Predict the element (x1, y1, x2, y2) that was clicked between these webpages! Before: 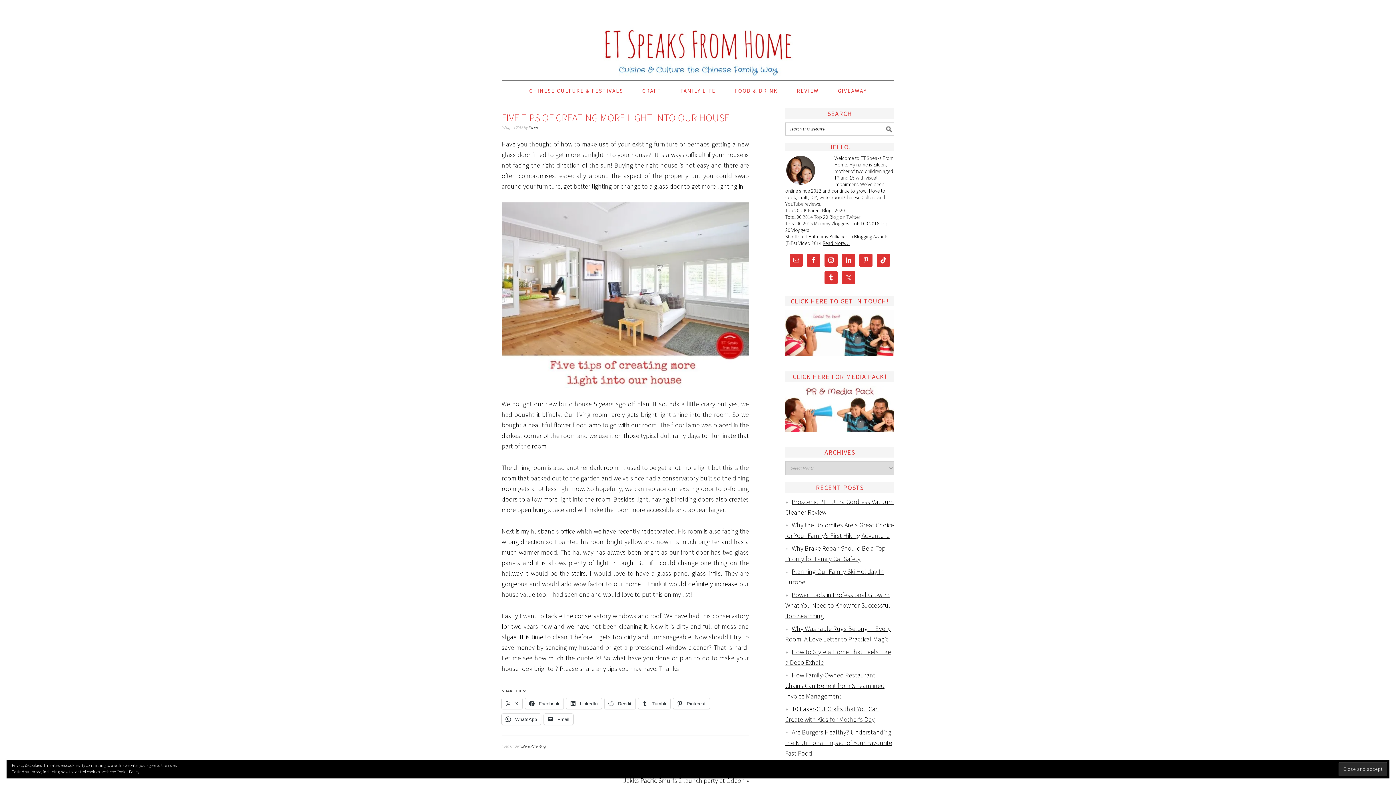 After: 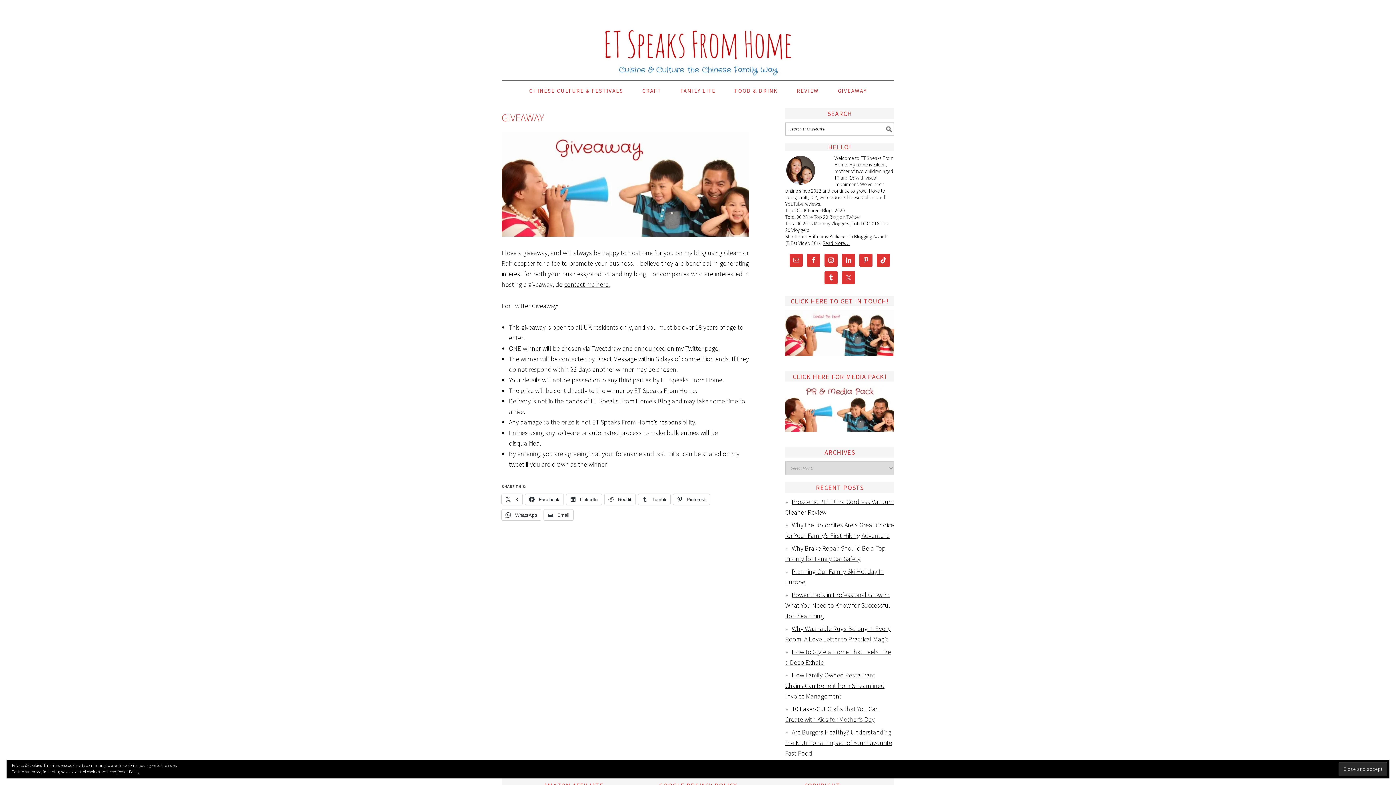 Action: bbox: (828, 80, 876, 100) label: GIVEAWAY